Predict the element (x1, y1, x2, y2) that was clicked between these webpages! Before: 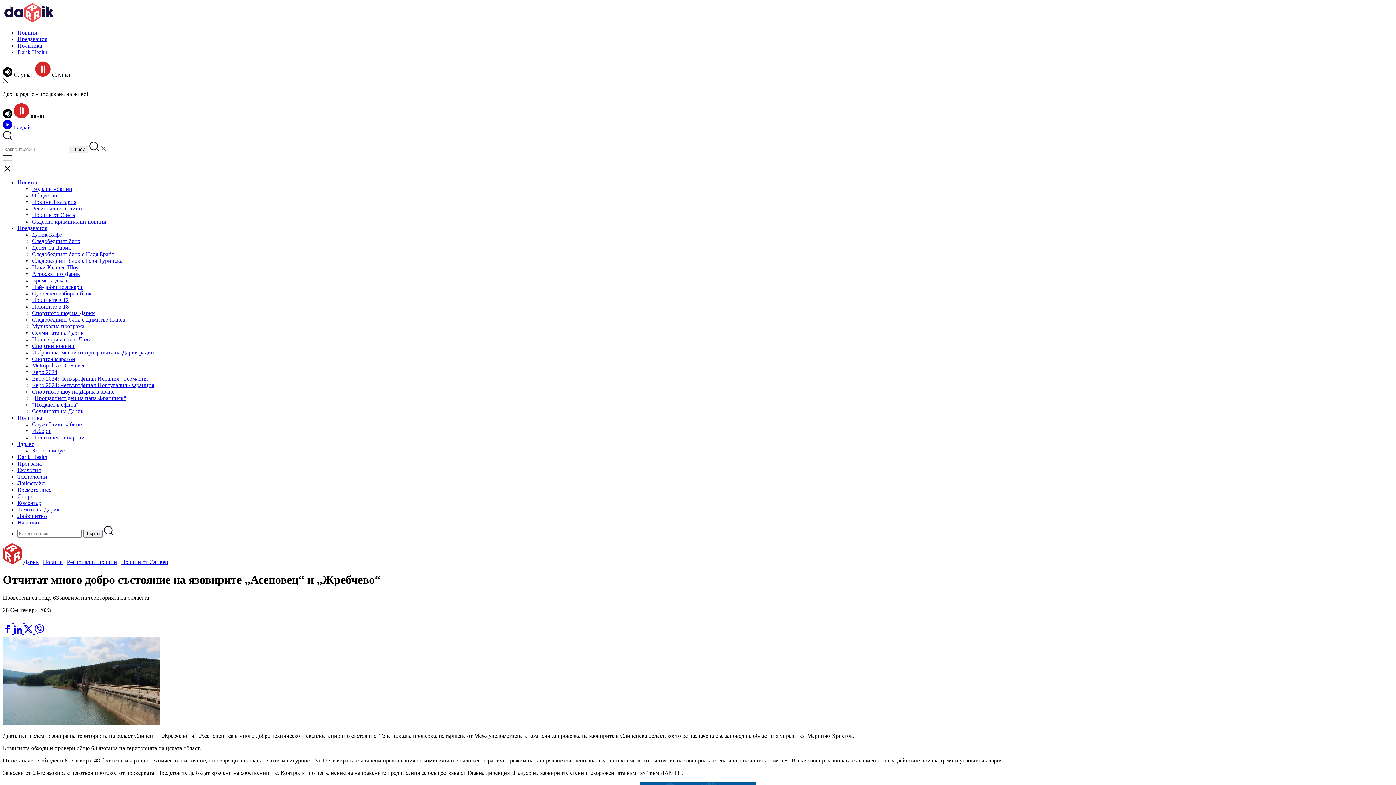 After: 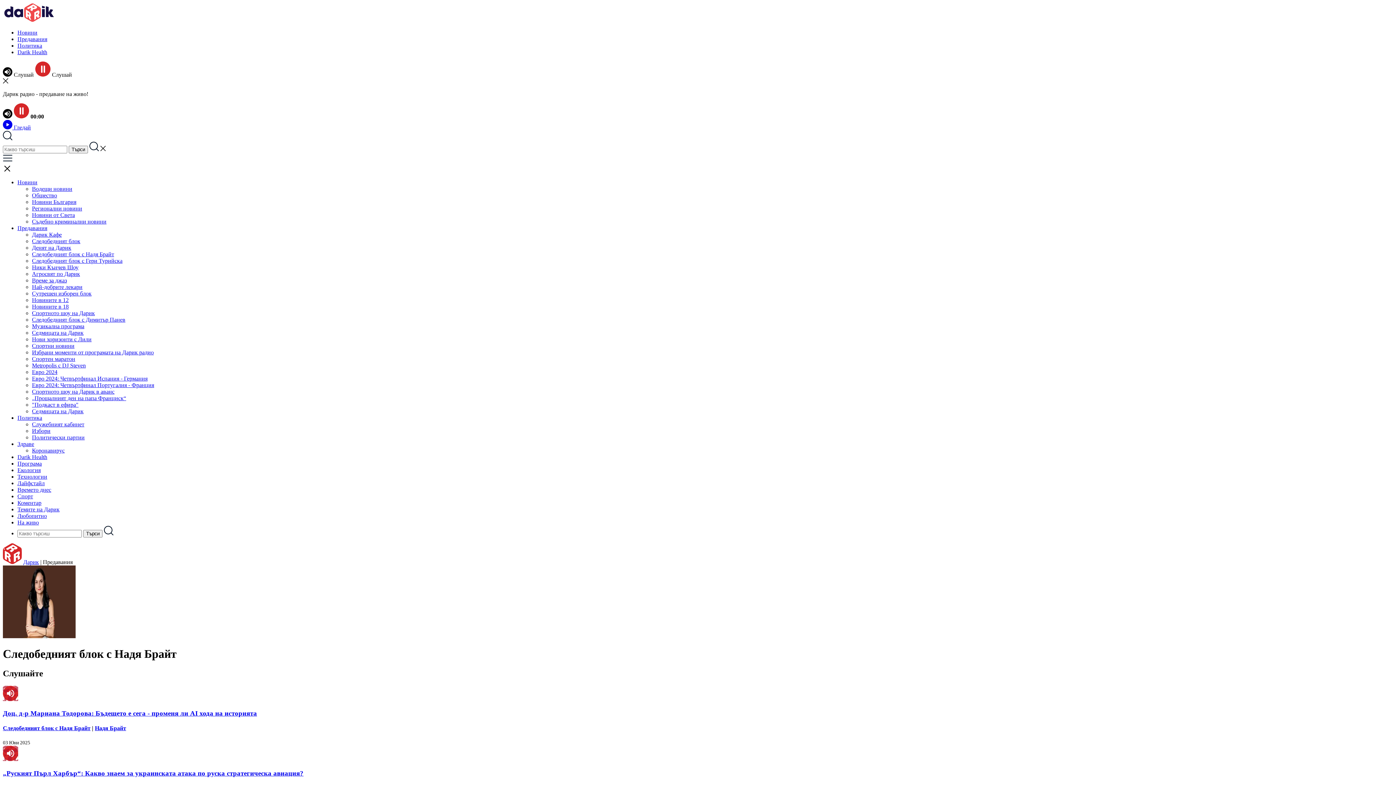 Action: label: Следобедният блок с Надя Брайт bbox: (32, 251, 114, 257)